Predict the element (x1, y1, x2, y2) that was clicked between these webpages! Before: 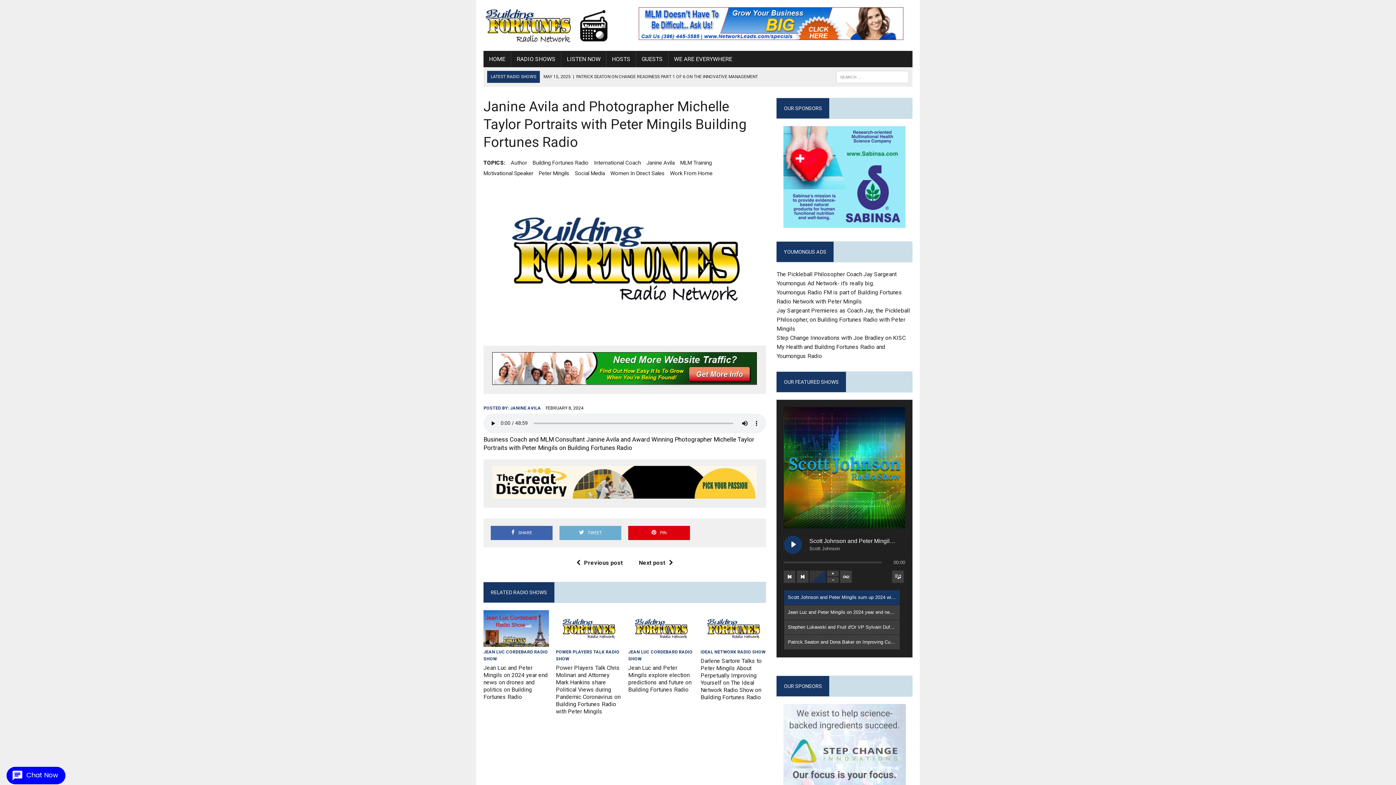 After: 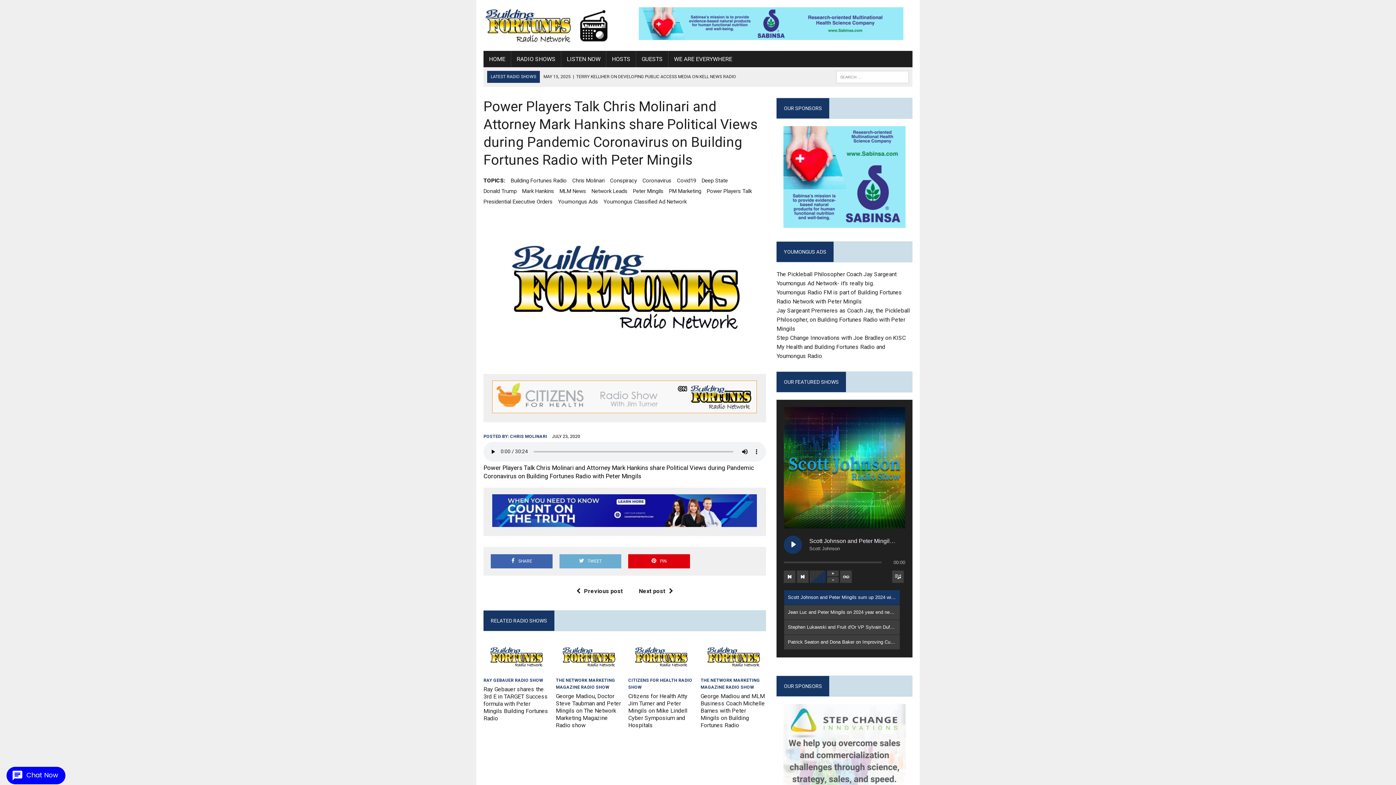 Action: bbox: (556, 664, 620, 715) label: Power Players Talk Chris Molinari and Attorney Mark Hankins share Political Views during Pandemic Coronavirus on Building Fortunes Radio with Peter Mingils